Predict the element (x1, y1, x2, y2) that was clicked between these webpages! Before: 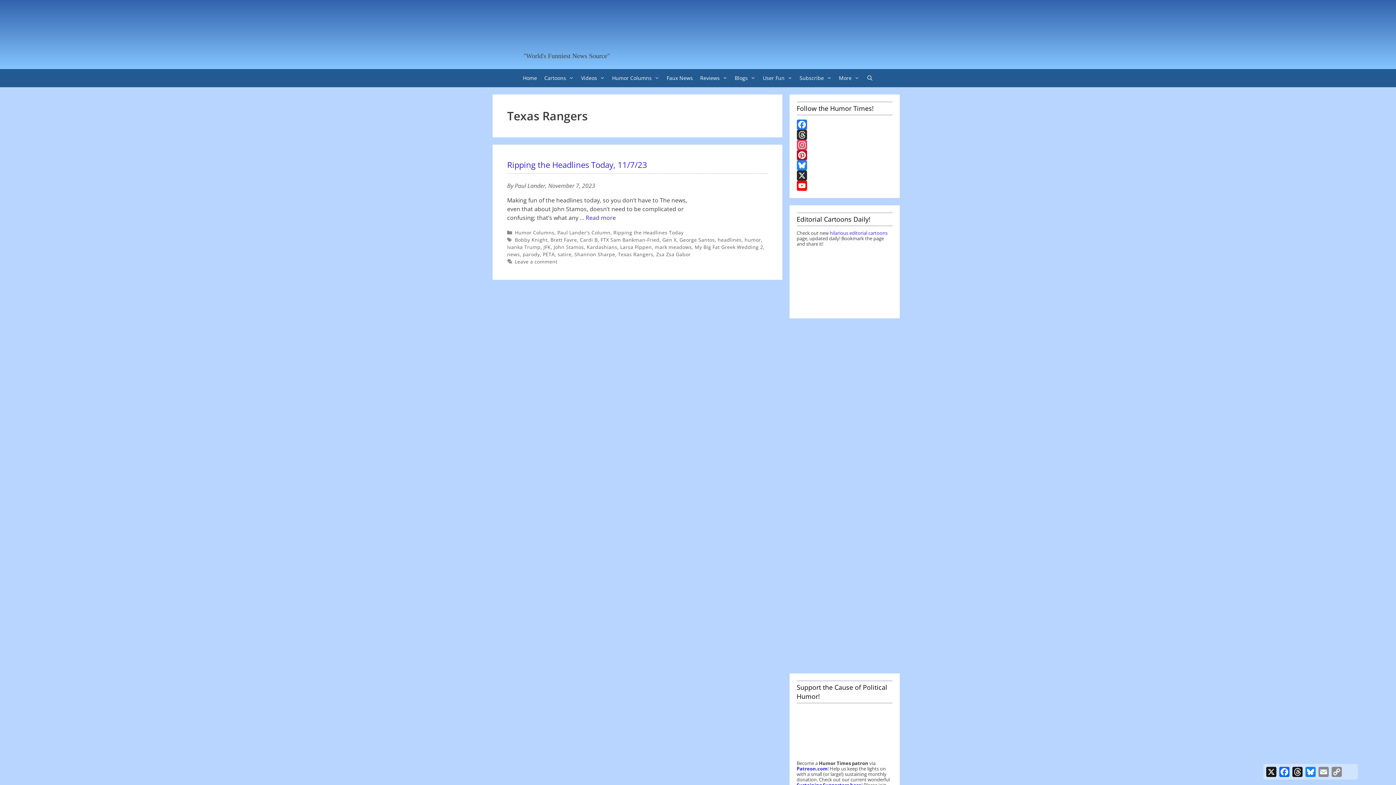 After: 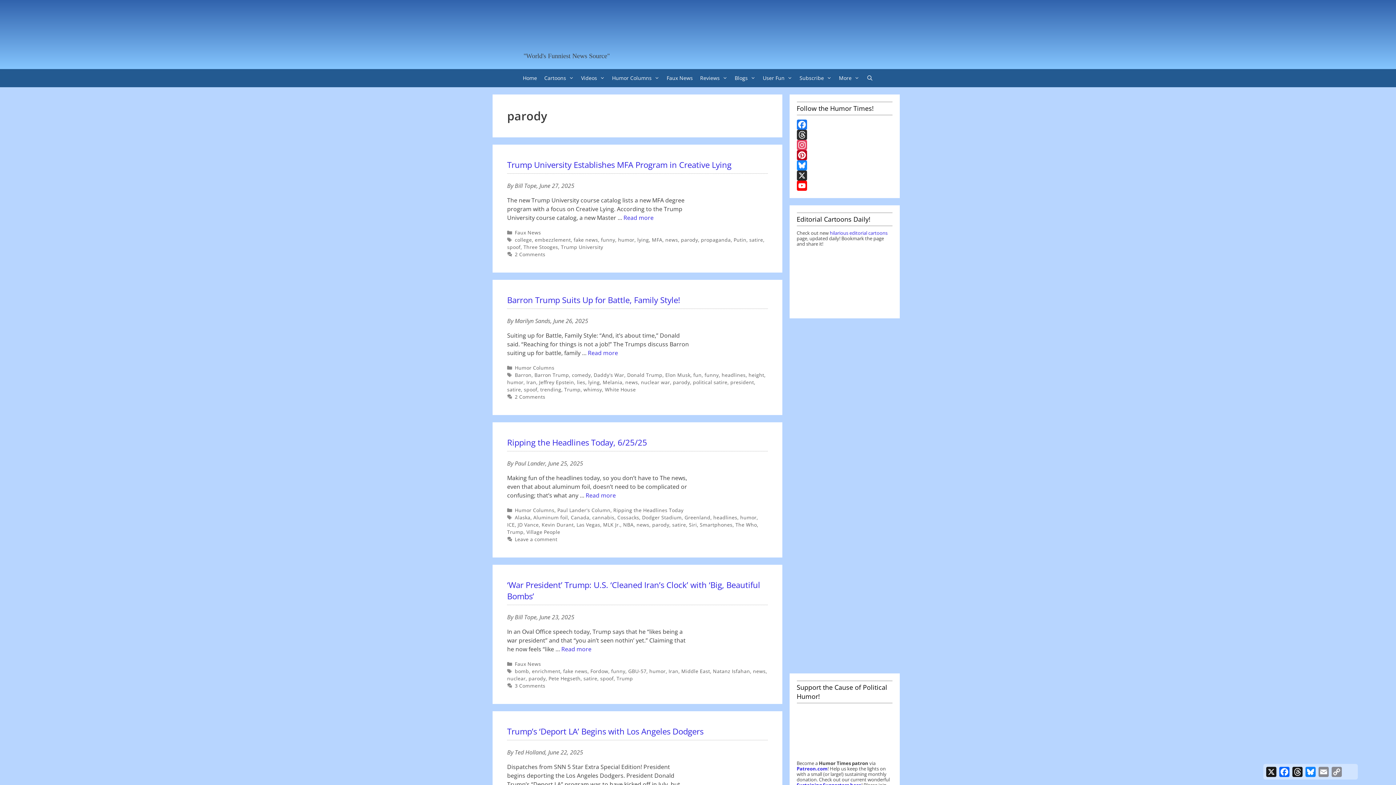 Action: label: parody bbox: (522, 250, 540, 257)